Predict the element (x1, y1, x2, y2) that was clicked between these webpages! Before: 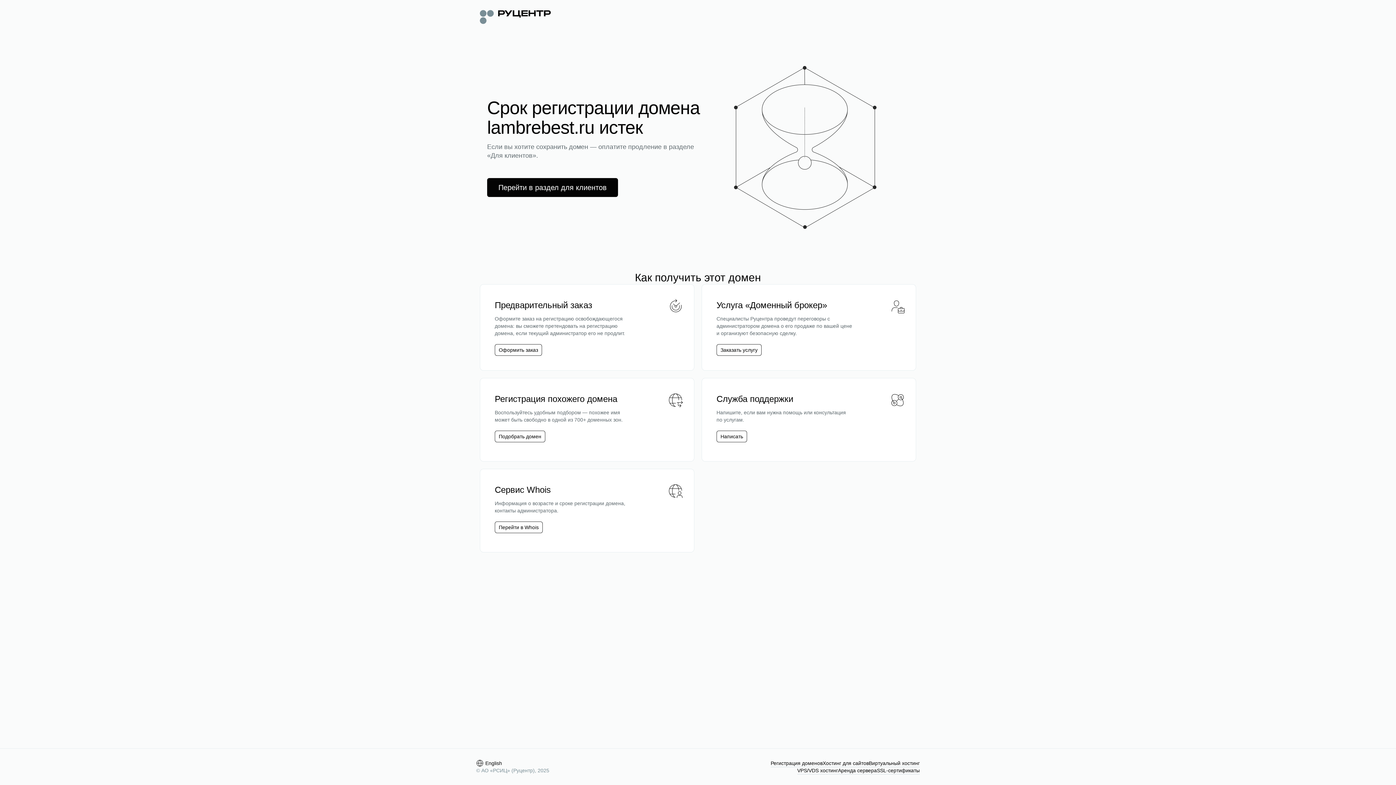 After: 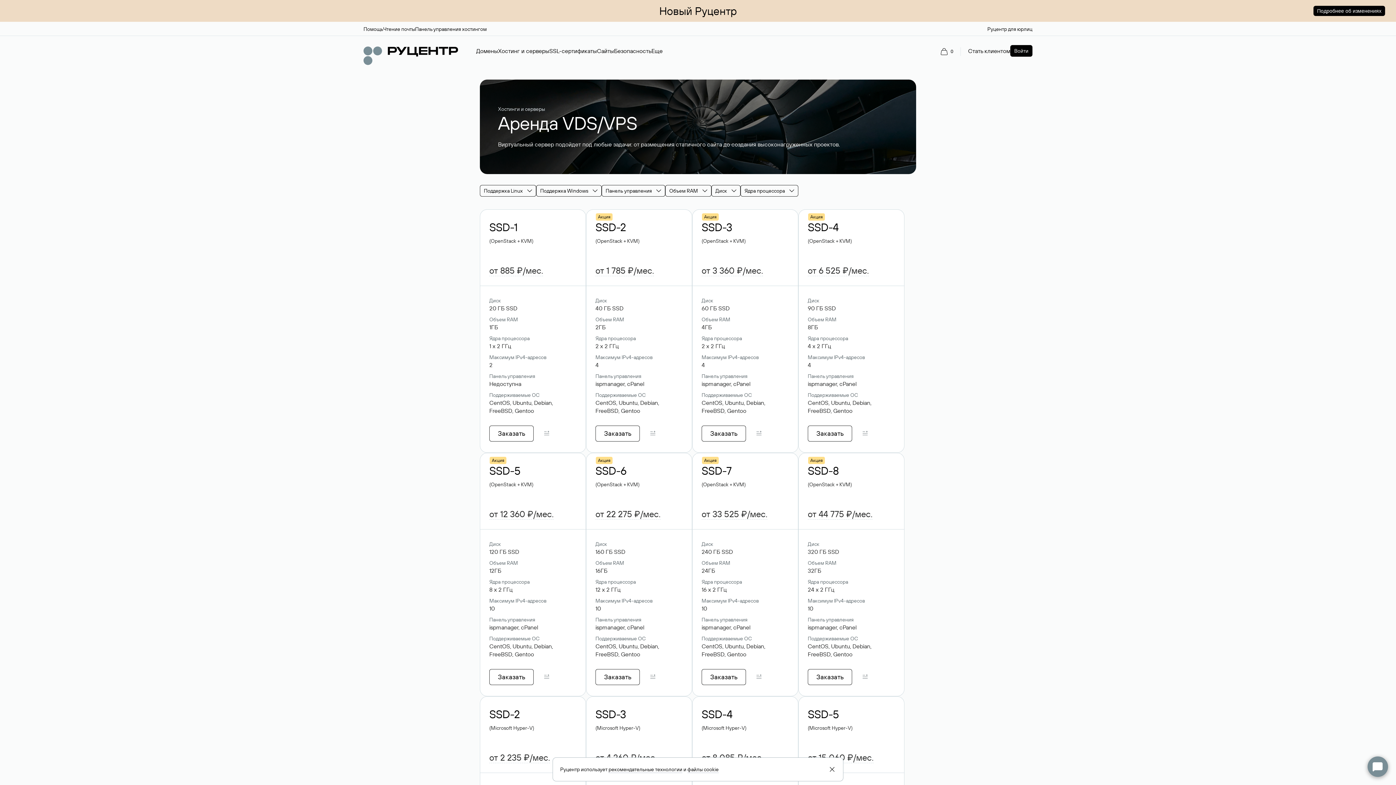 Action: bbox: (797, 767, 838, 774) label: VPS/VDS хостинг